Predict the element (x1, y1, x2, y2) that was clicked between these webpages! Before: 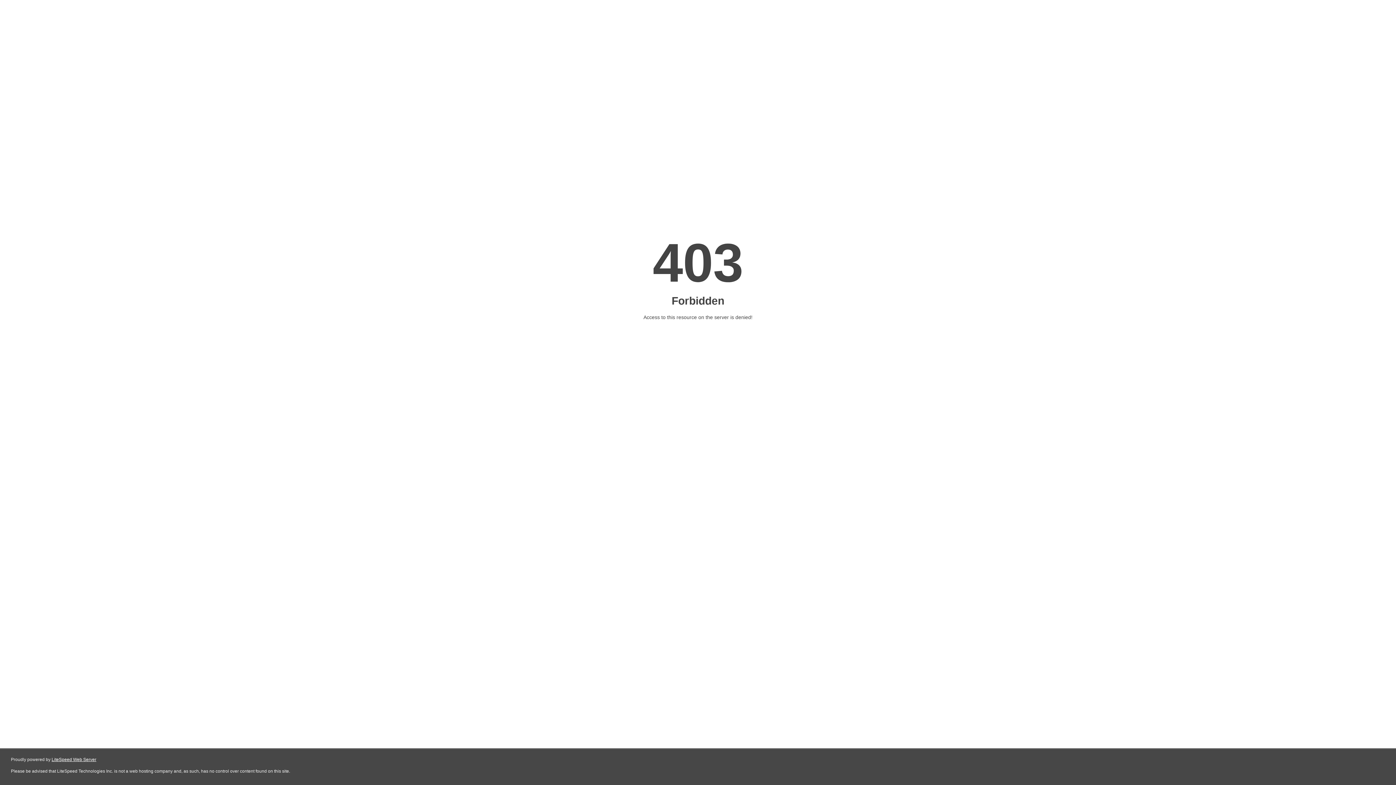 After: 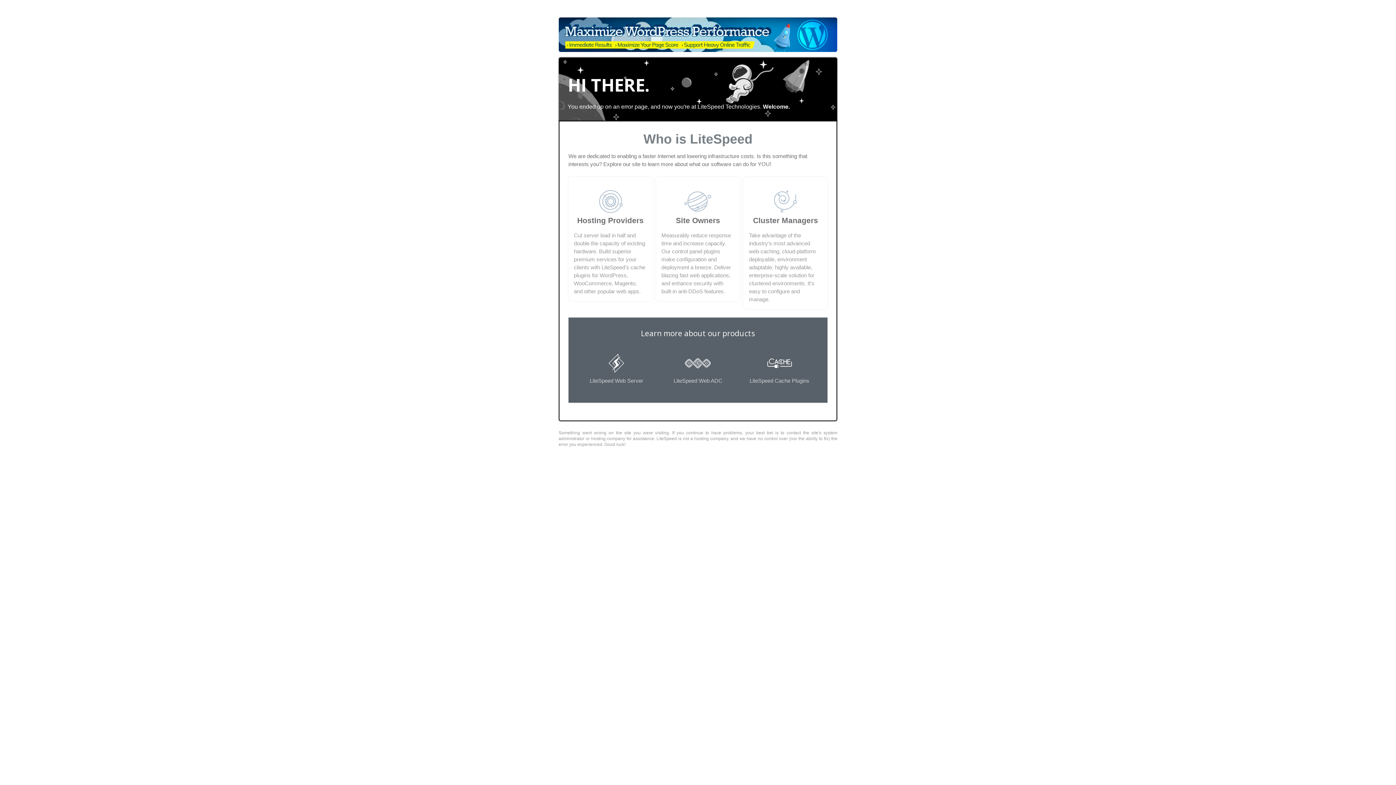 Action: label: LiteSpeed Web Server bbox: (51, 757, 96, 762)